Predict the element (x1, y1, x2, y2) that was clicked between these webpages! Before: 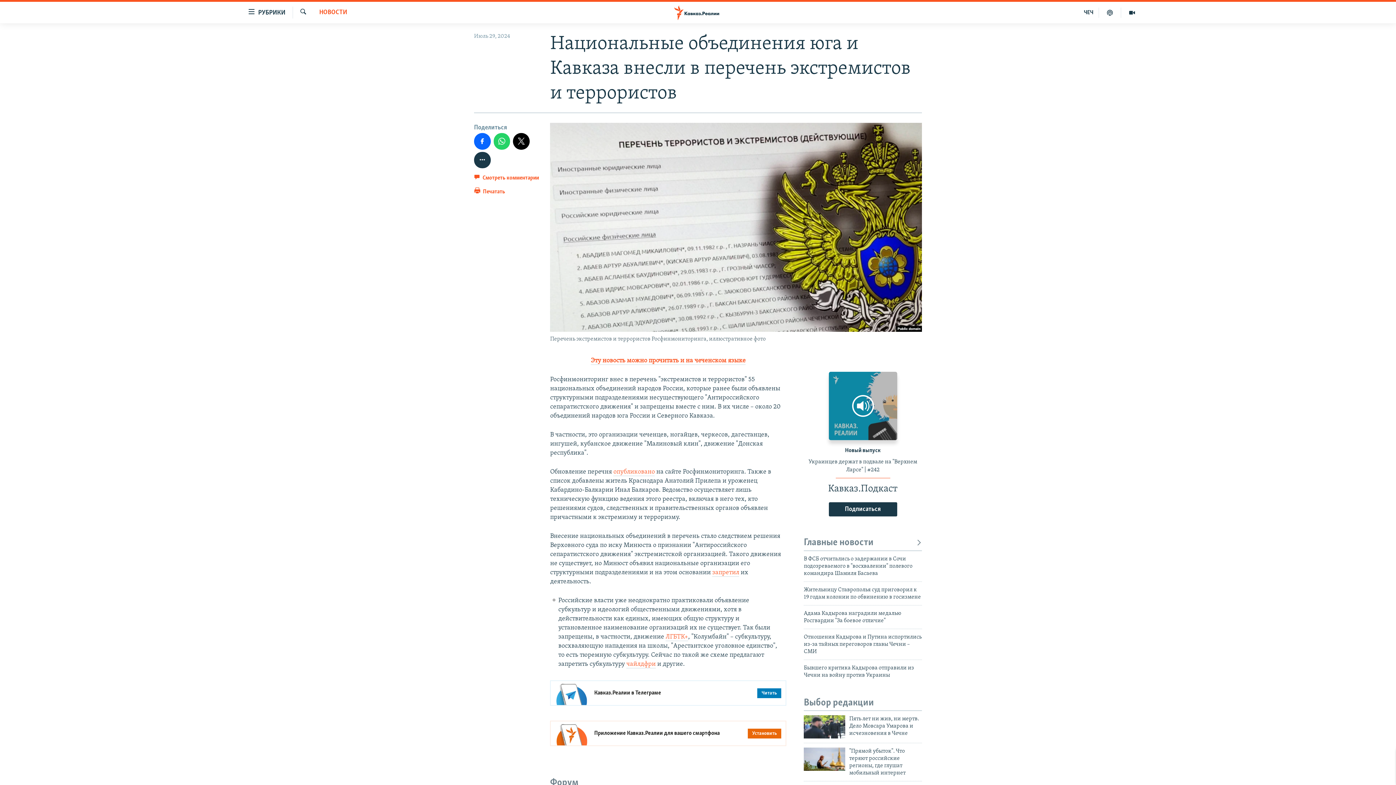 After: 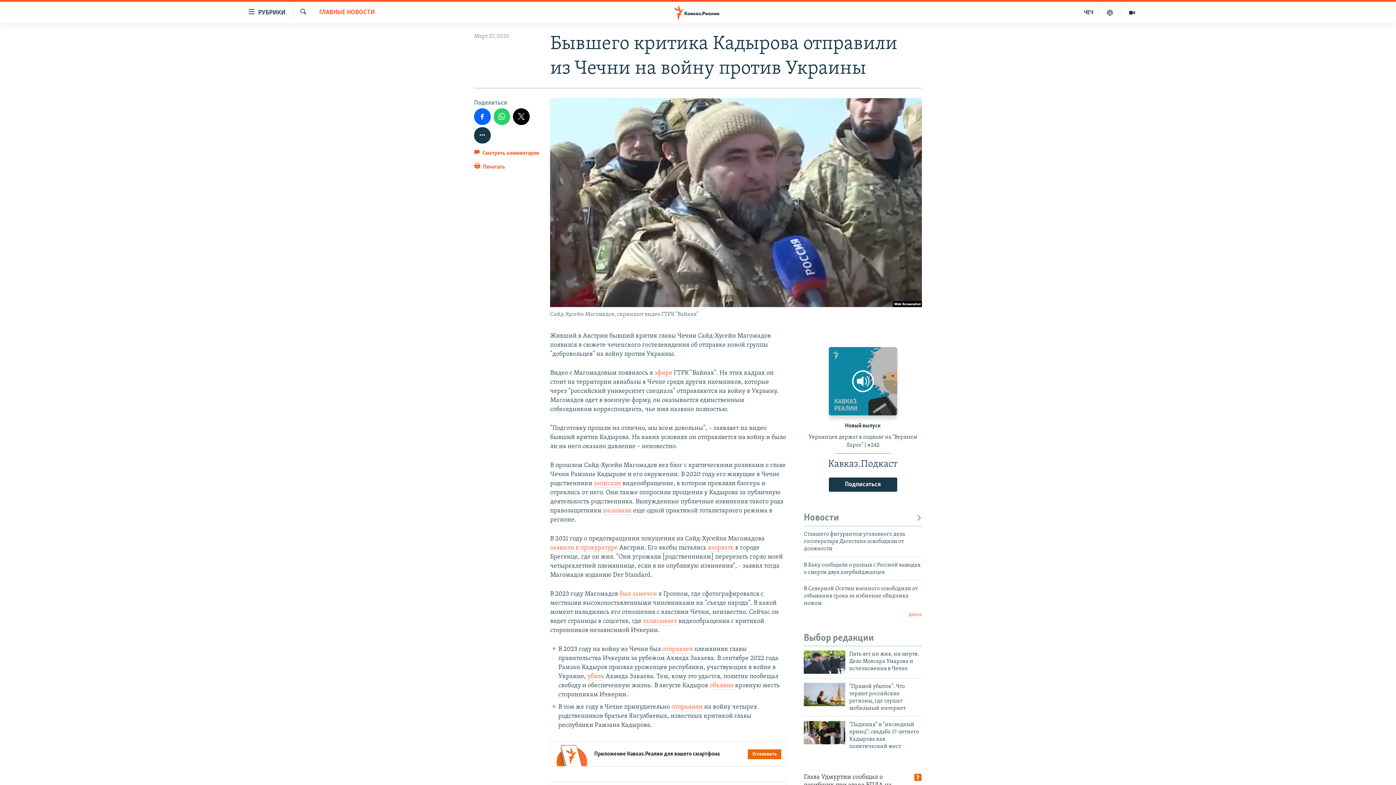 Action: label: Бывшего критика Кадырова отправили из Чечни на войну против Украины bbox: (804, 664, 922, 683)